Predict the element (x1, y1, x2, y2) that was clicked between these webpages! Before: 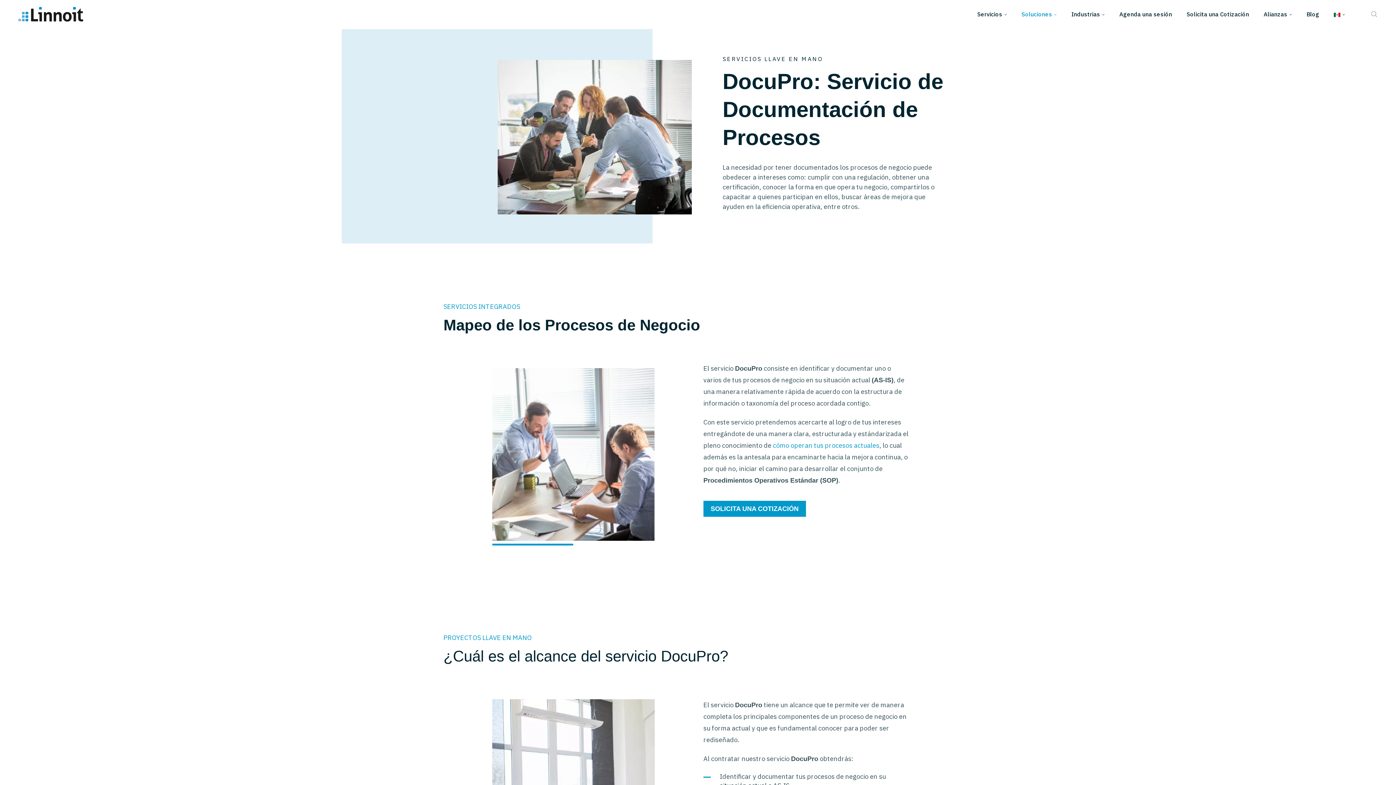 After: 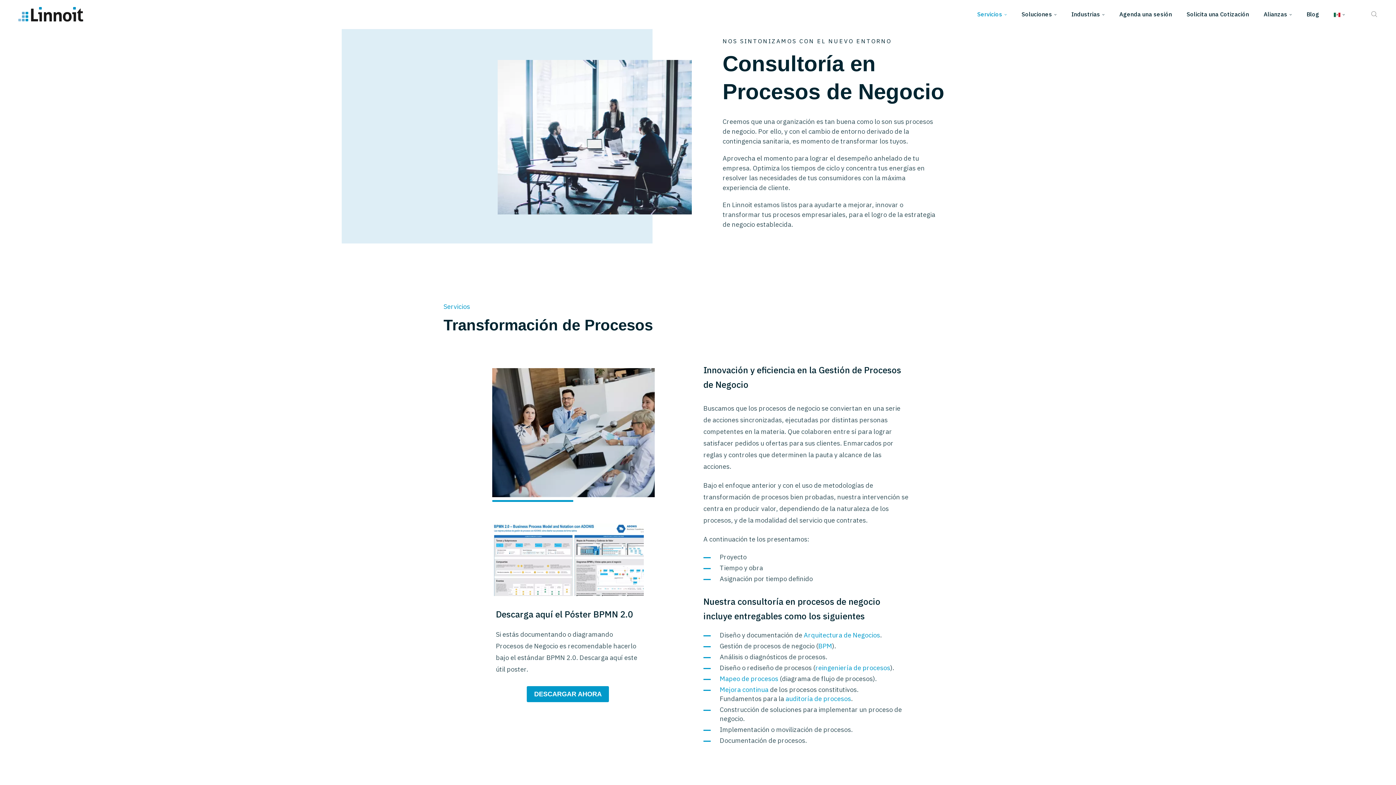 Action: label: cómo operan tus procesos actuales bbox: (773, 441, 879, 449)